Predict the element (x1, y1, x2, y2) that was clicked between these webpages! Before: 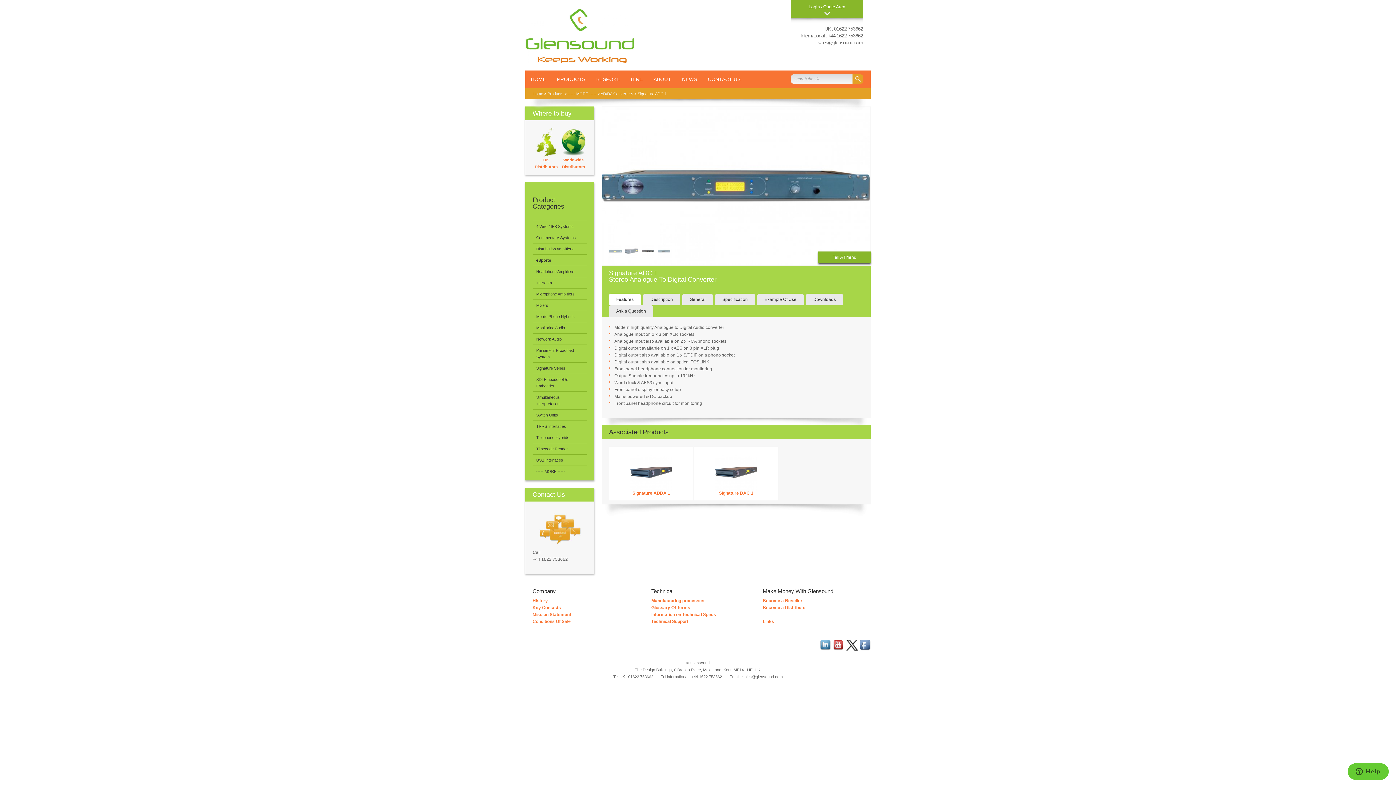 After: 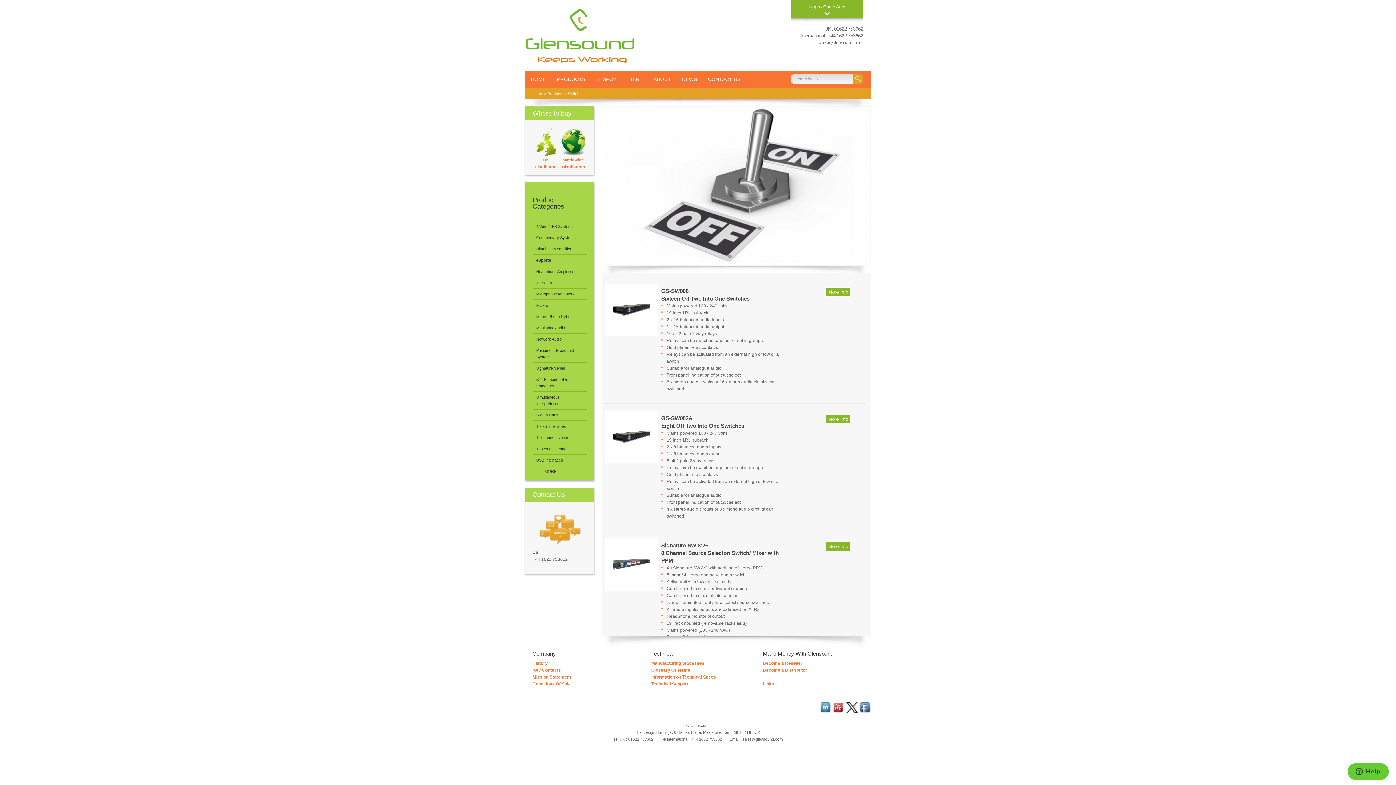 Action: bbox: (532, 409, 587, 420) label: Switch Units